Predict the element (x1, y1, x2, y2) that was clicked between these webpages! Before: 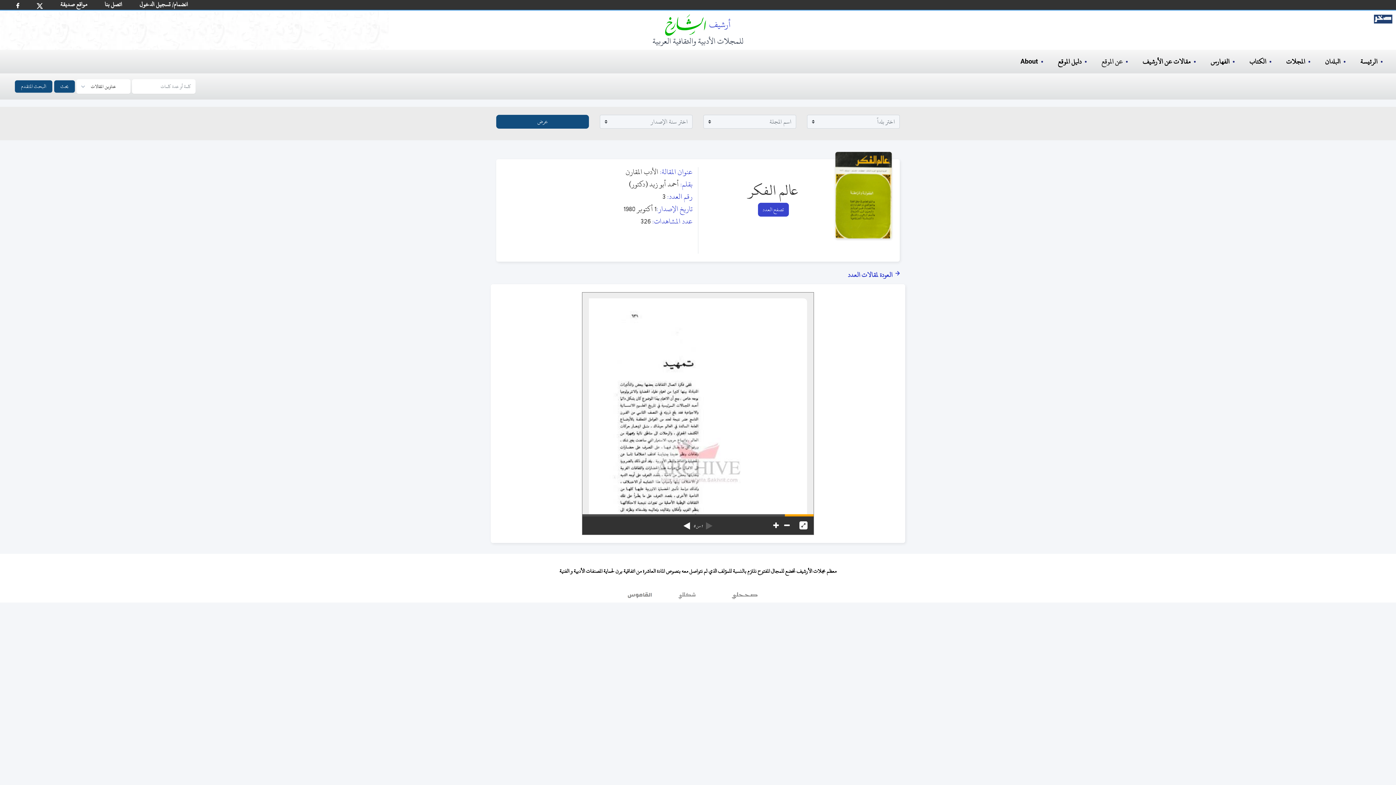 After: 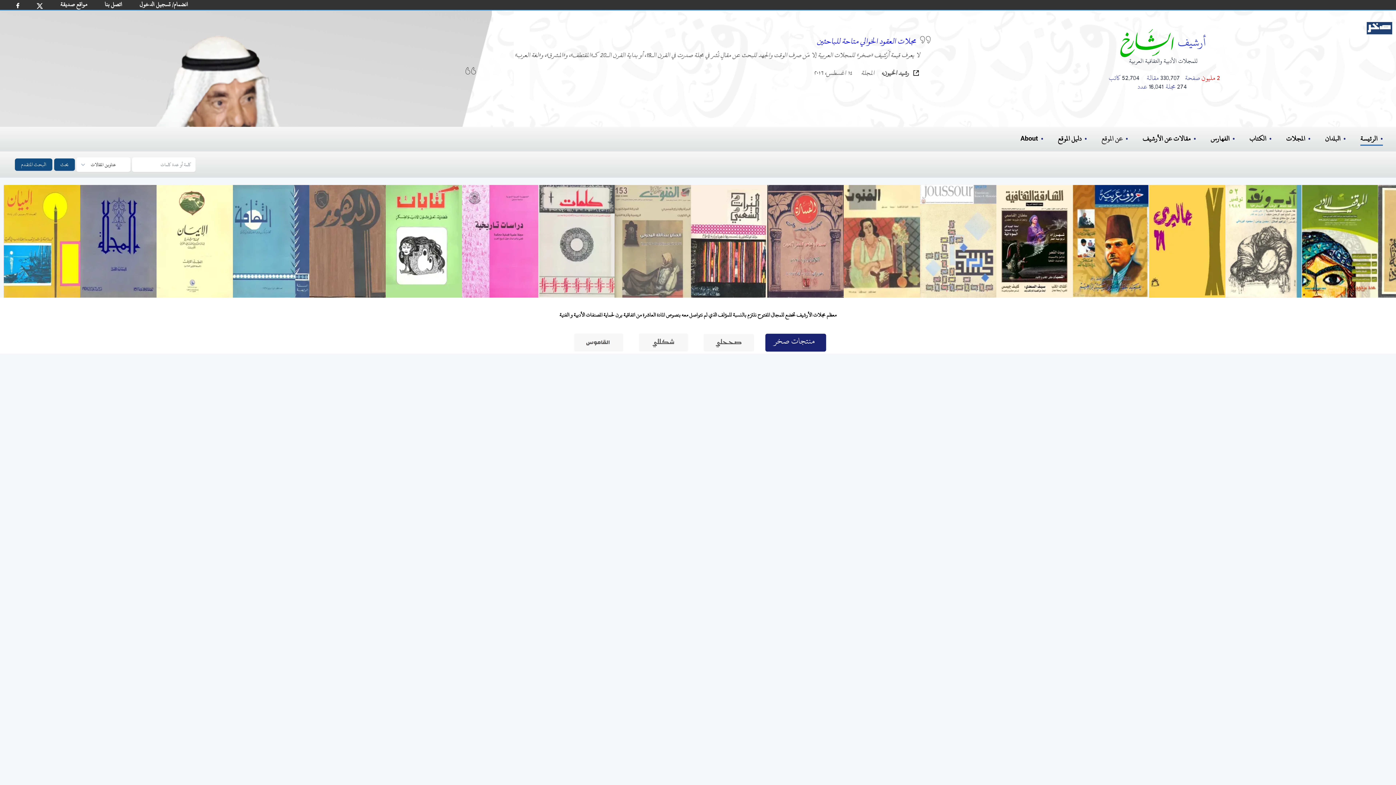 Action: label: الرئيسة bbox: (1360, 55, 1377, 67)